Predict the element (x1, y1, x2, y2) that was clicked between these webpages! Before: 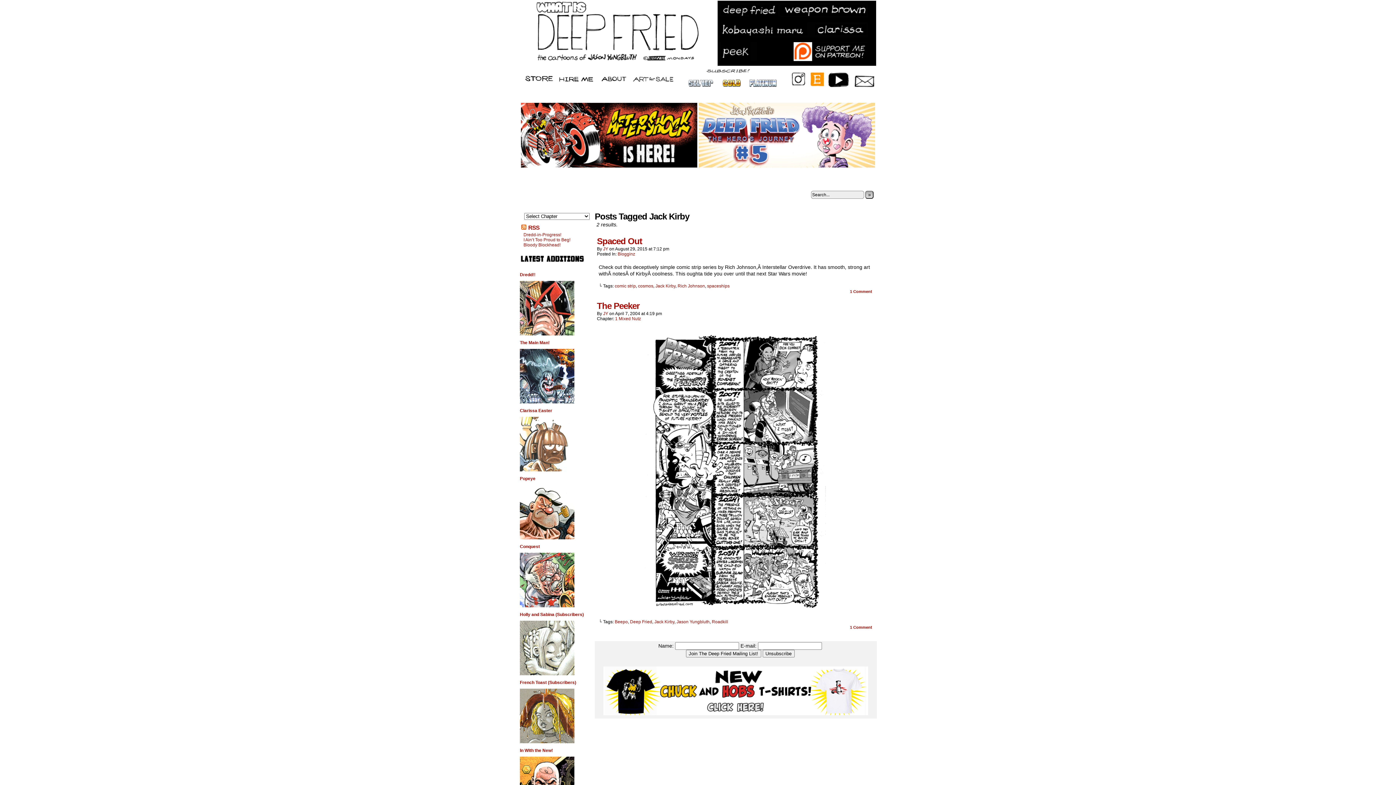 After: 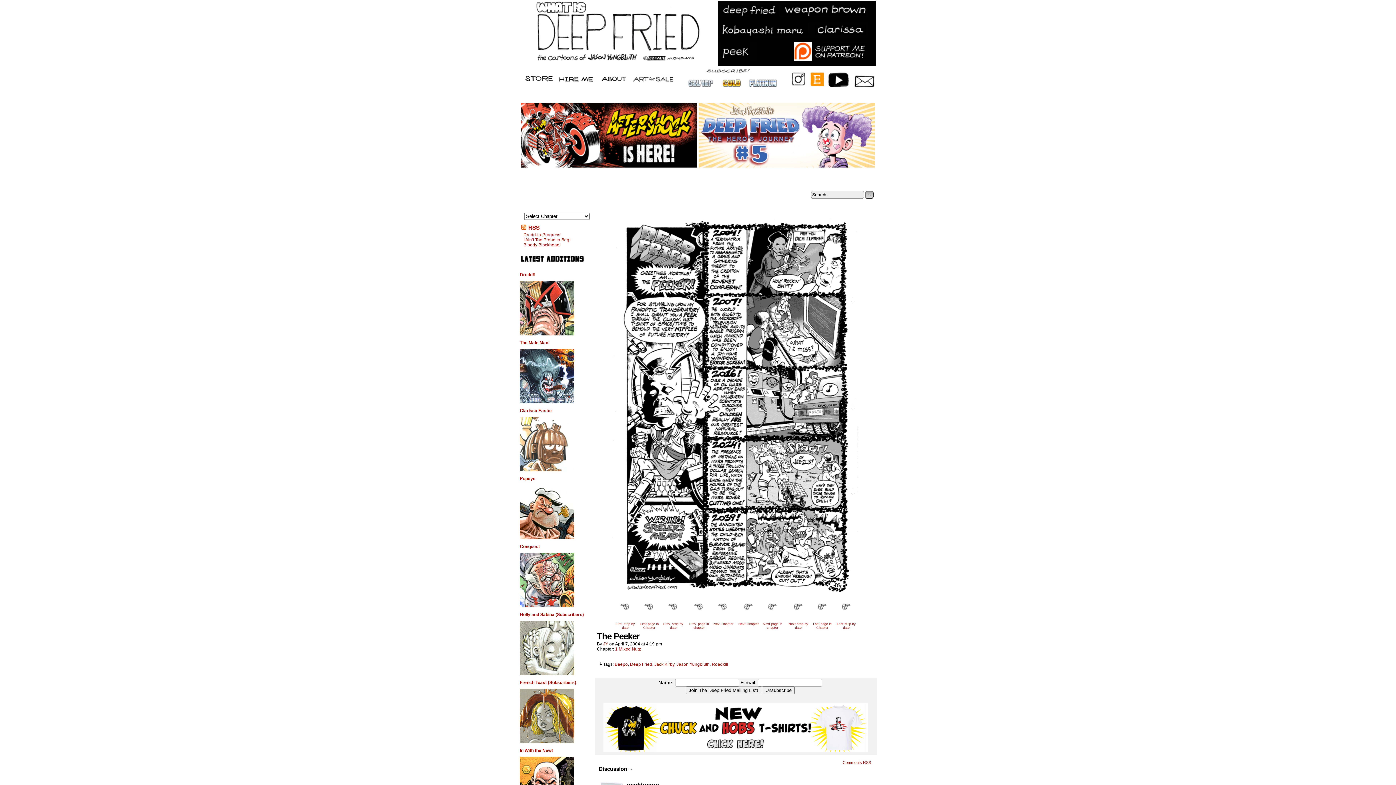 Action: bbox: (645, 606, 826, 612)